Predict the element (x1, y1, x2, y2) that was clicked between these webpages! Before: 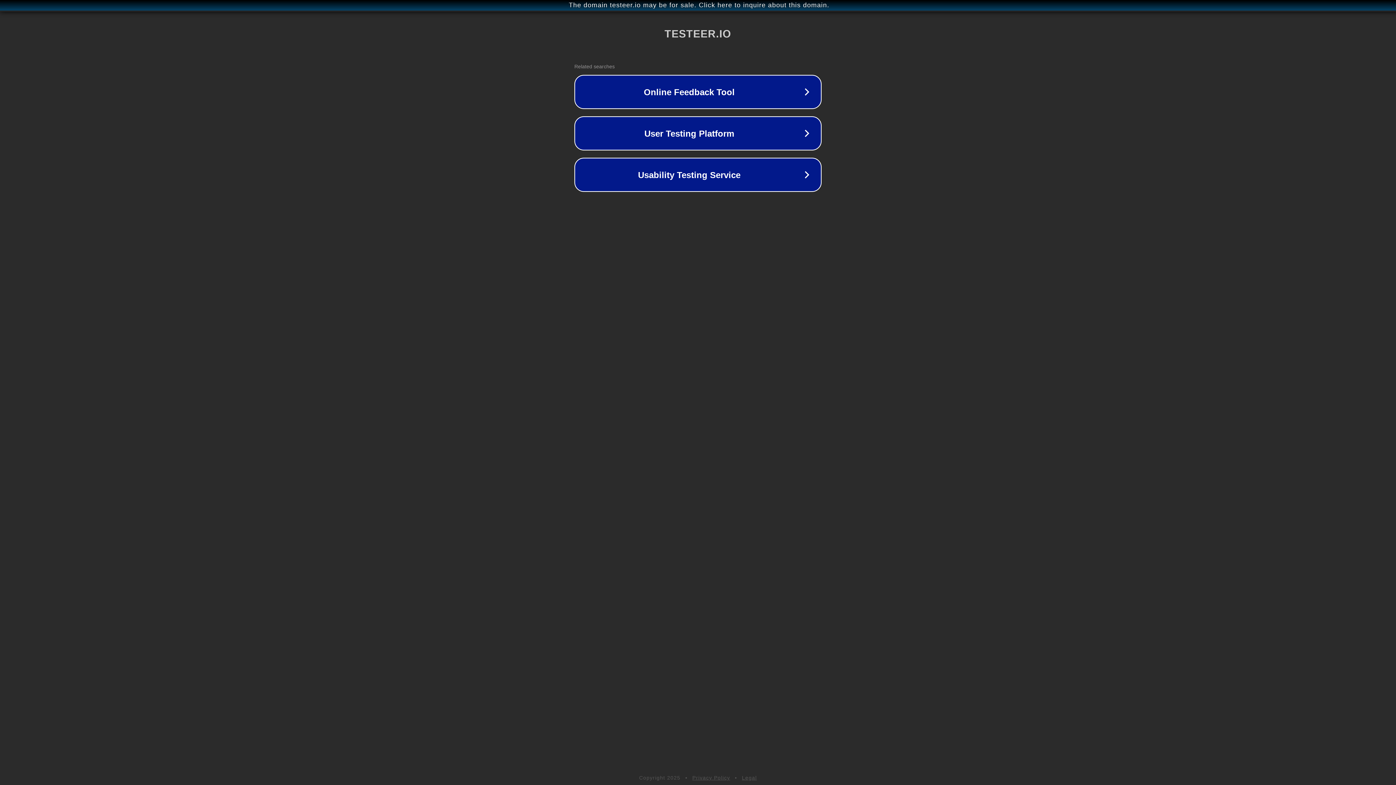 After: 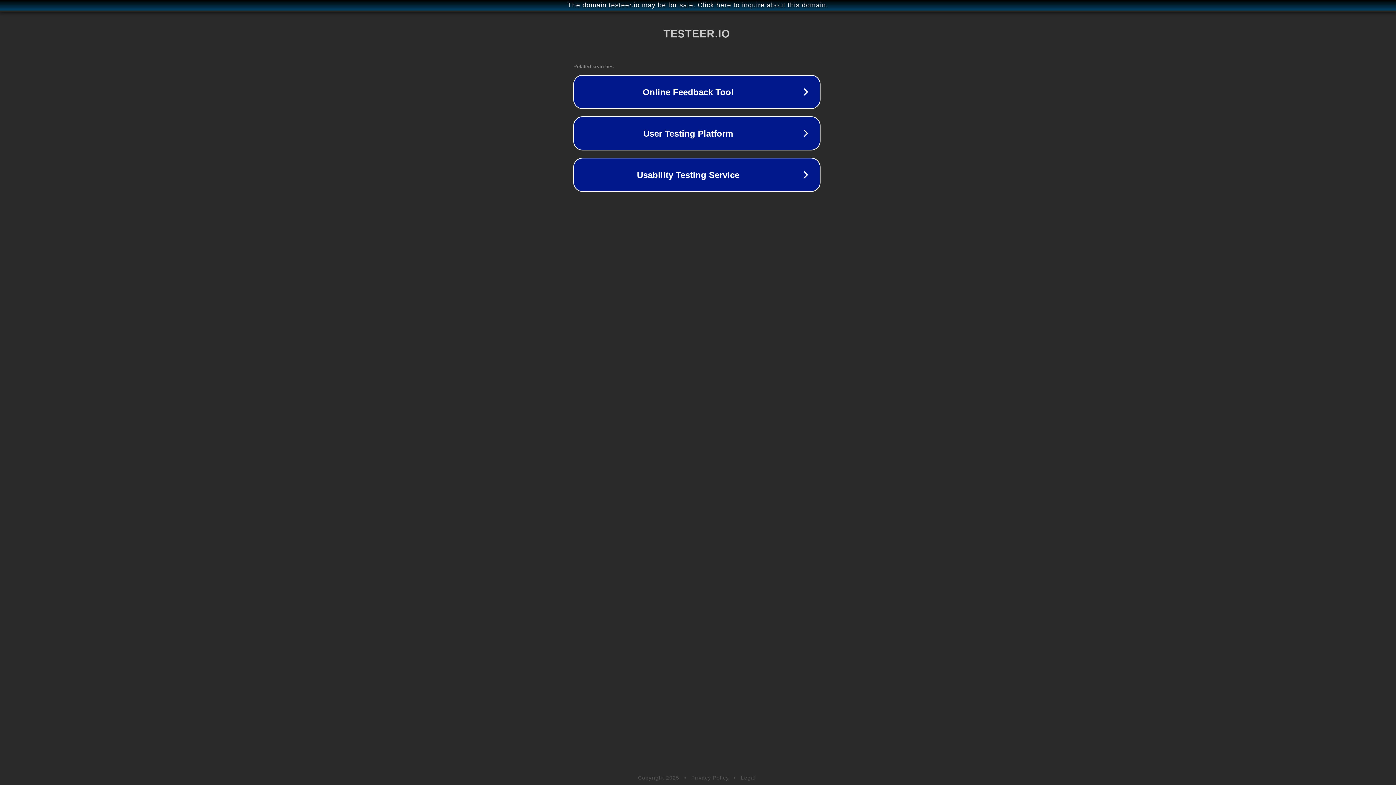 Action: label: The domain testeer.io may be for sale. Click here to inquire about this domain. bbox: (1, 1, 1397, 9)